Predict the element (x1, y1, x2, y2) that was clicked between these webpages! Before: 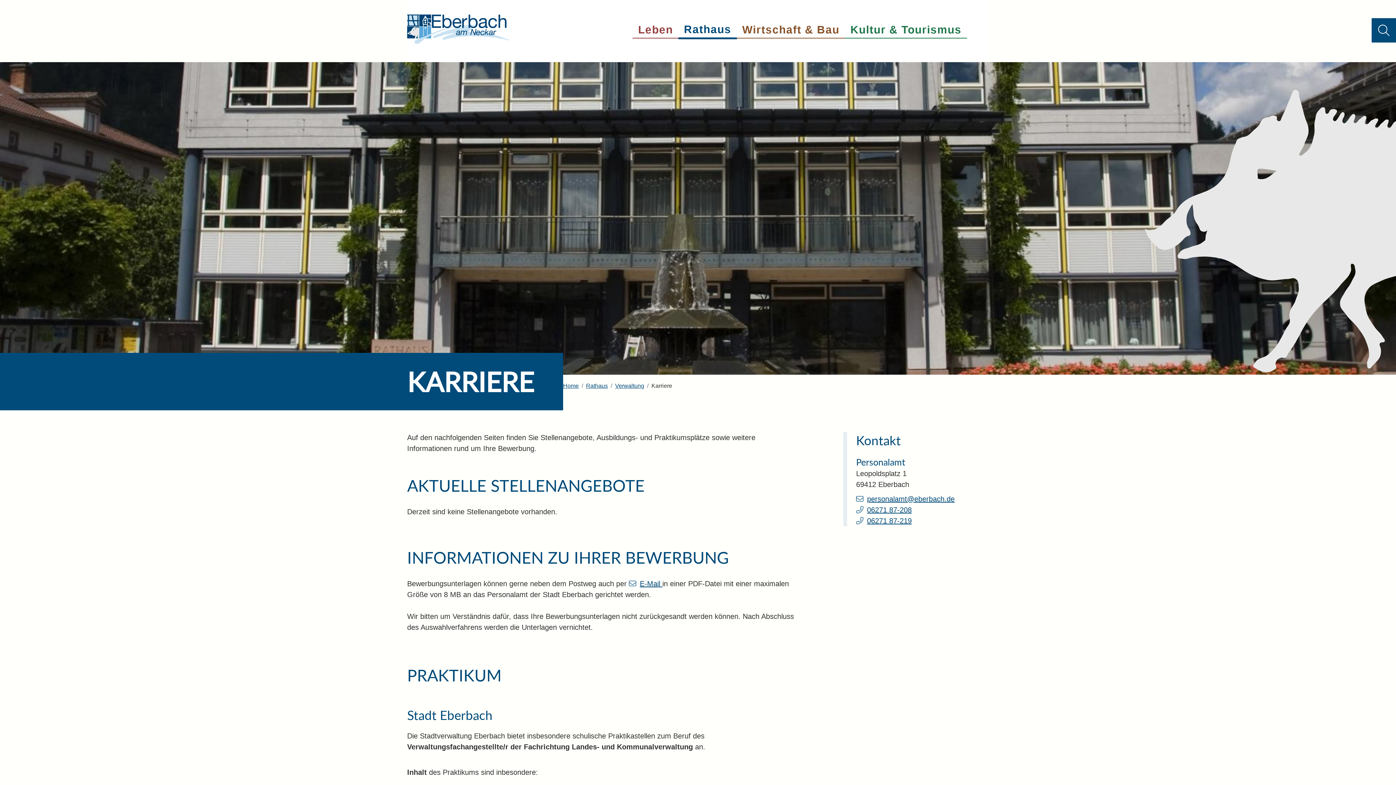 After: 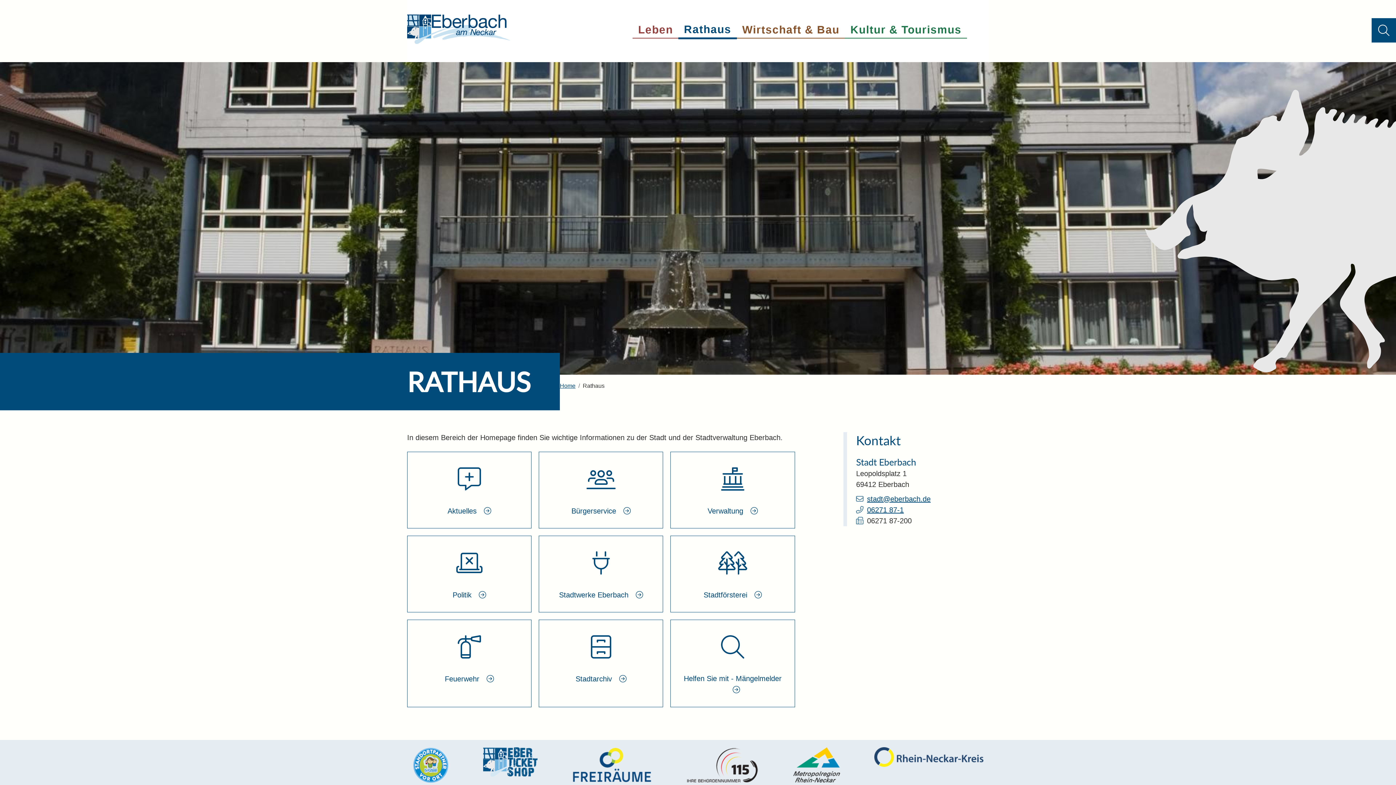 Action: bbox: (586, 382, 608, 389) label: Rathaus